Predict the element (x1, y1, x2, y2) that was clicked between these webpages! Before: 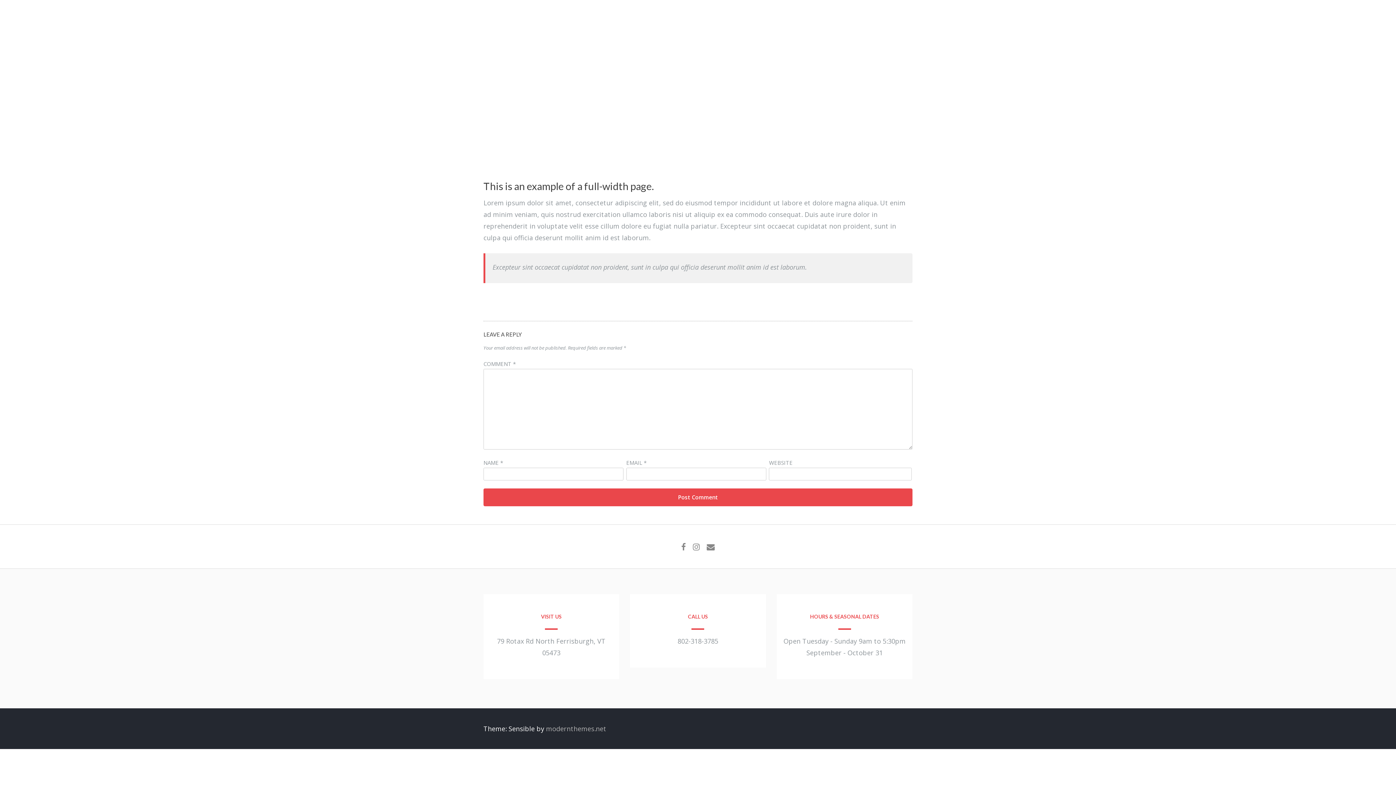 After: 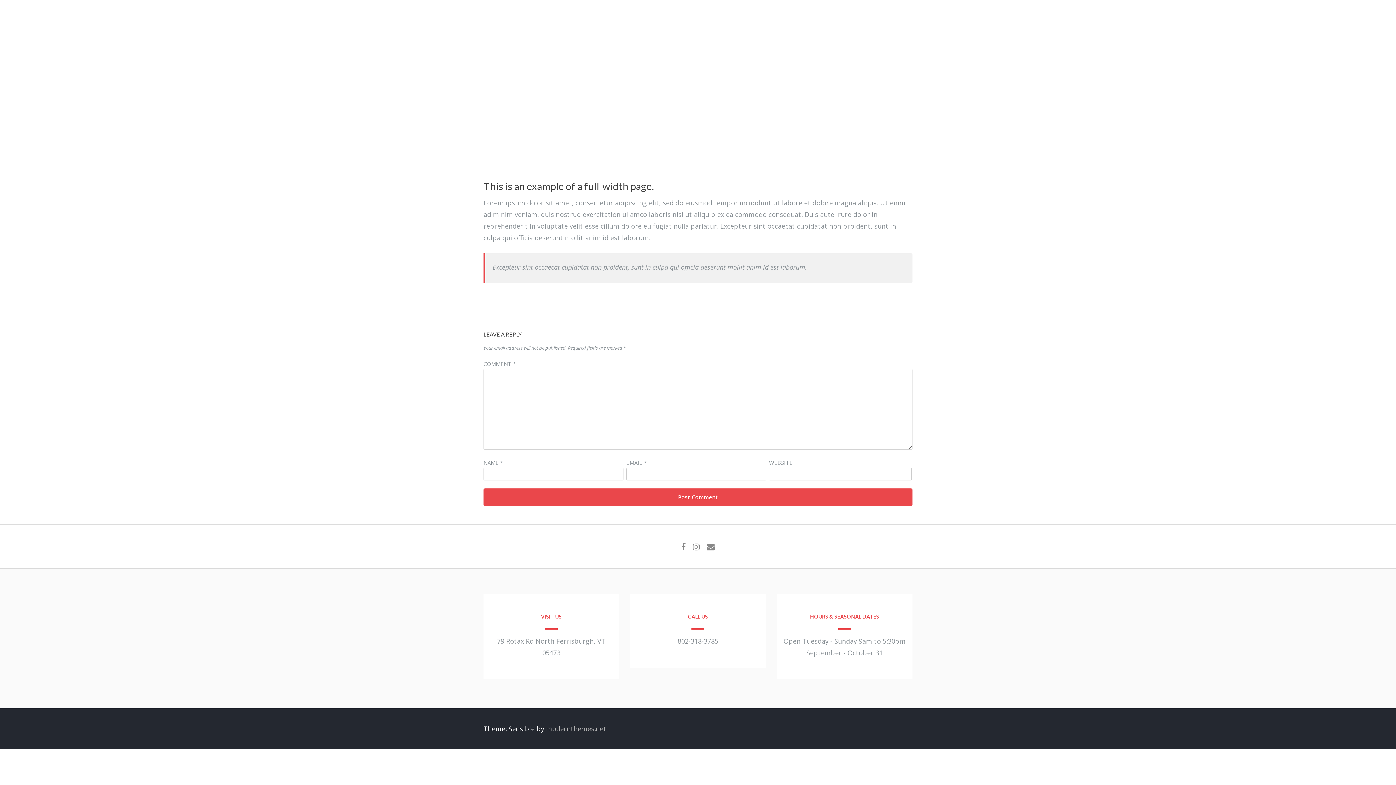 Action: bbox: (704, 542, 717, 552)